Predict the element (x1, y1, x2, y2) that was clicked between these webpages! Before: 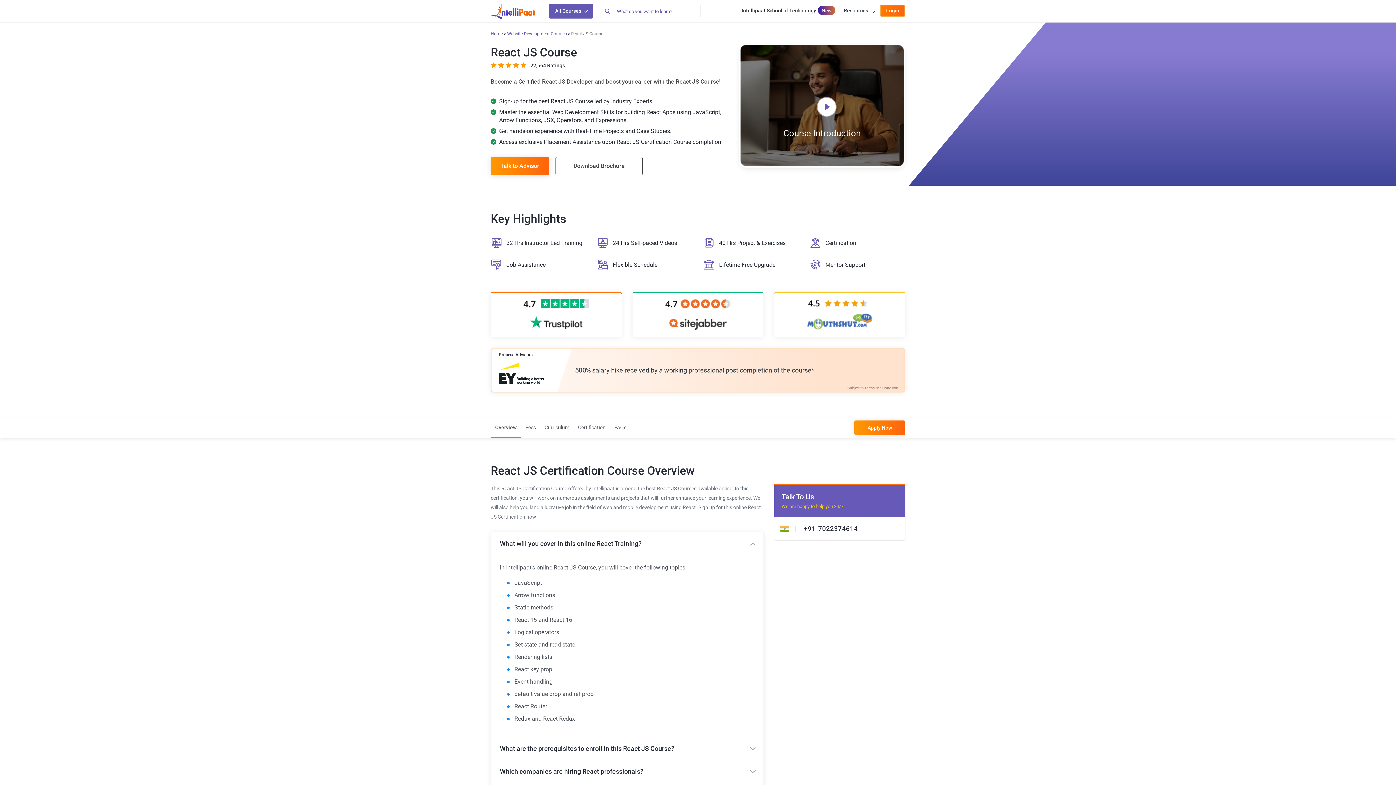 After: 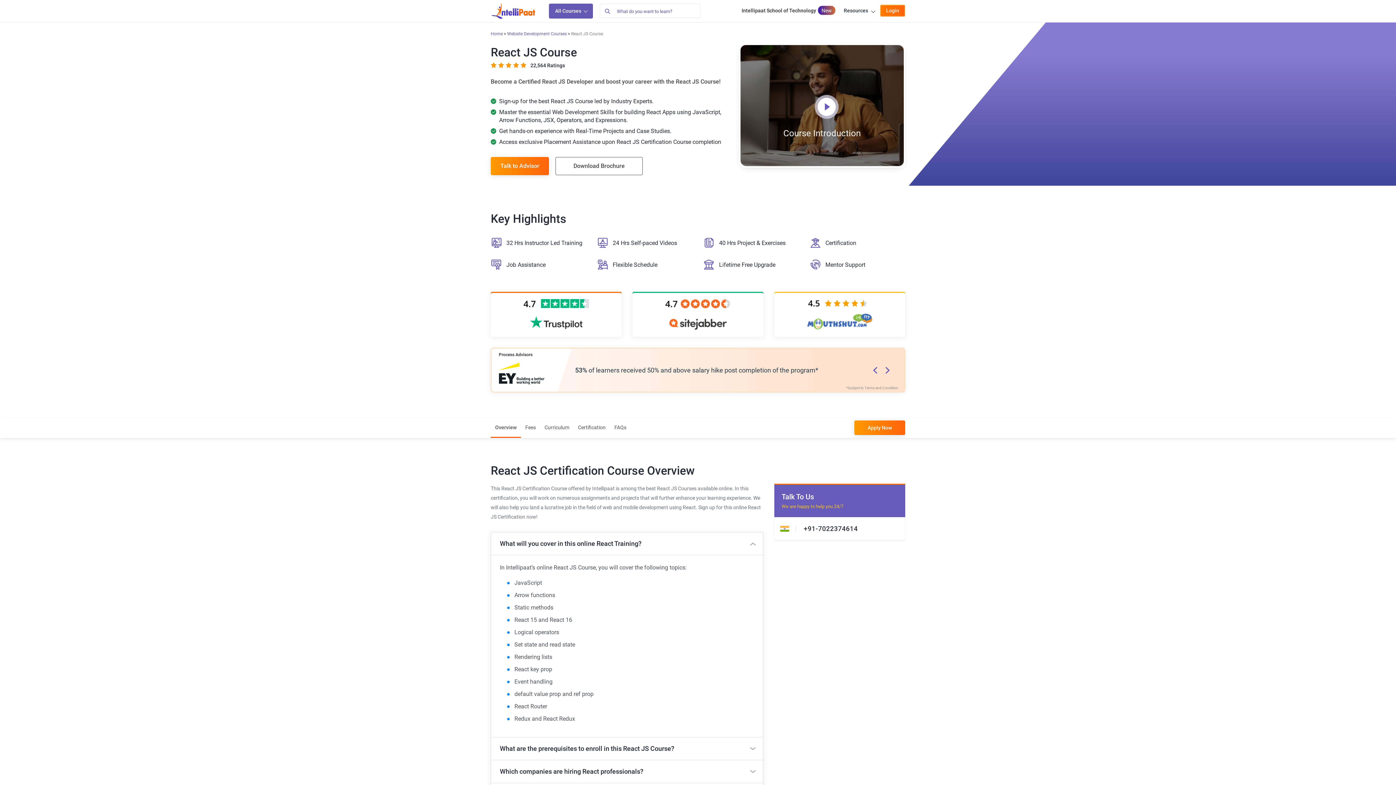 Action: bbox: (523, 311, 589, 317)